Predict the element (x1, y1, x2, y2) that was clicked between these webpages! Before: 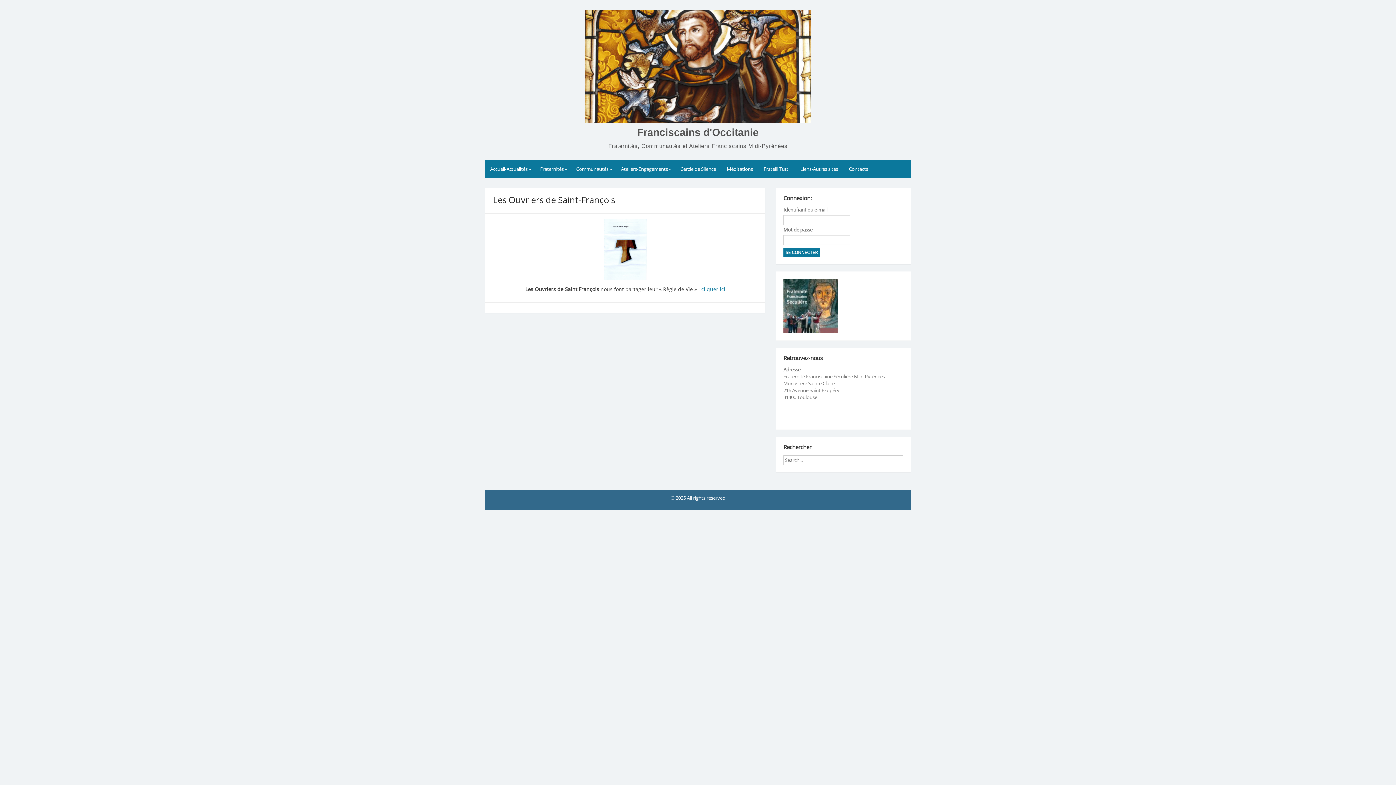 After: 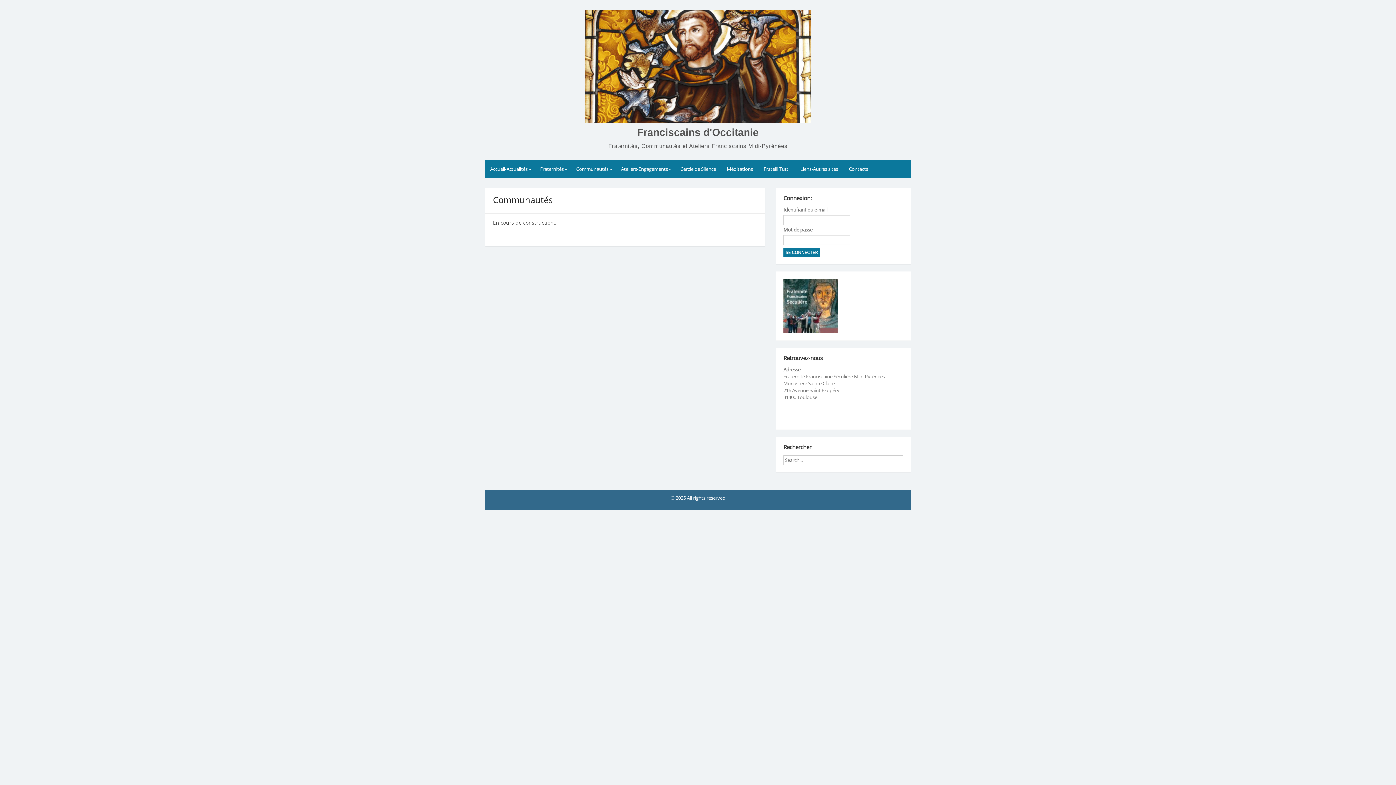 Action: label: Communautés bbox: (571, 160, 615, 177)